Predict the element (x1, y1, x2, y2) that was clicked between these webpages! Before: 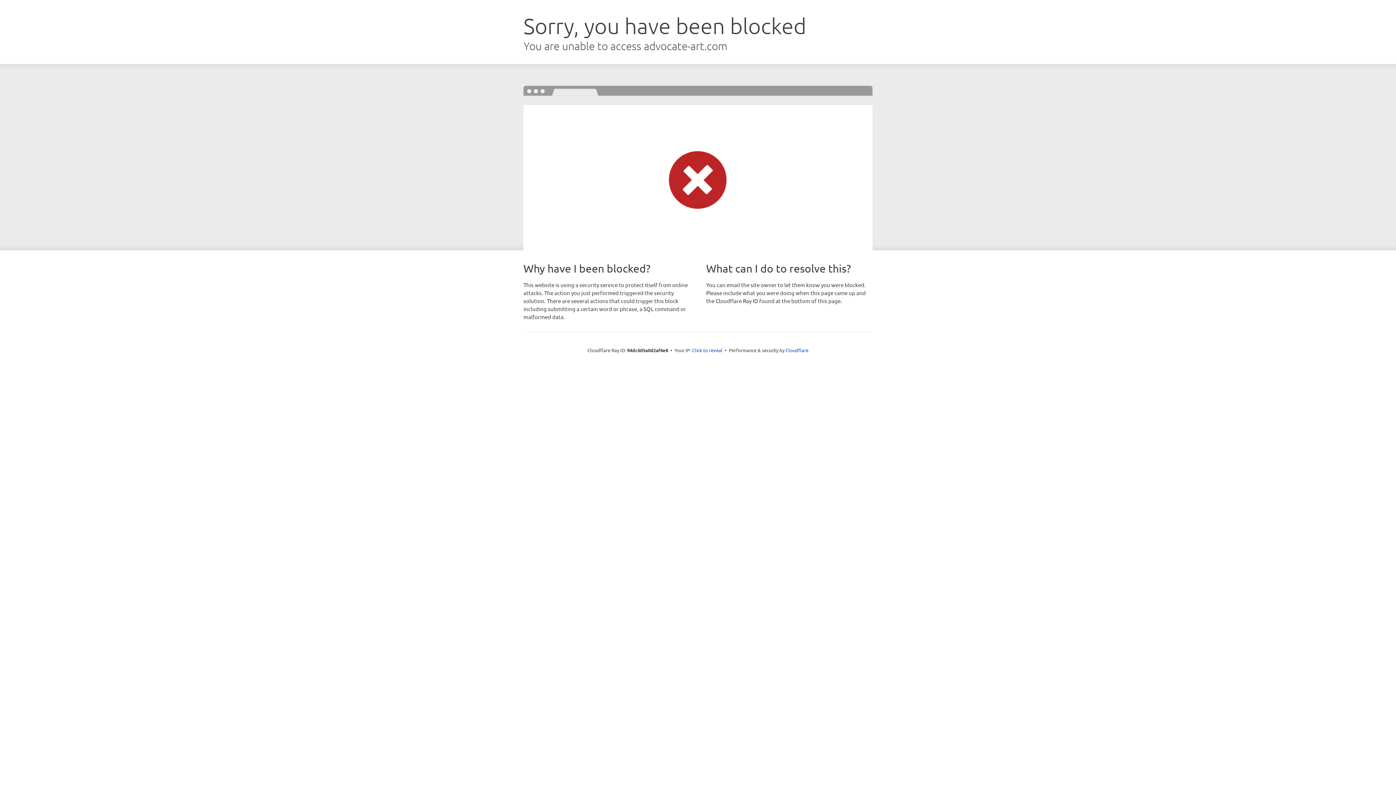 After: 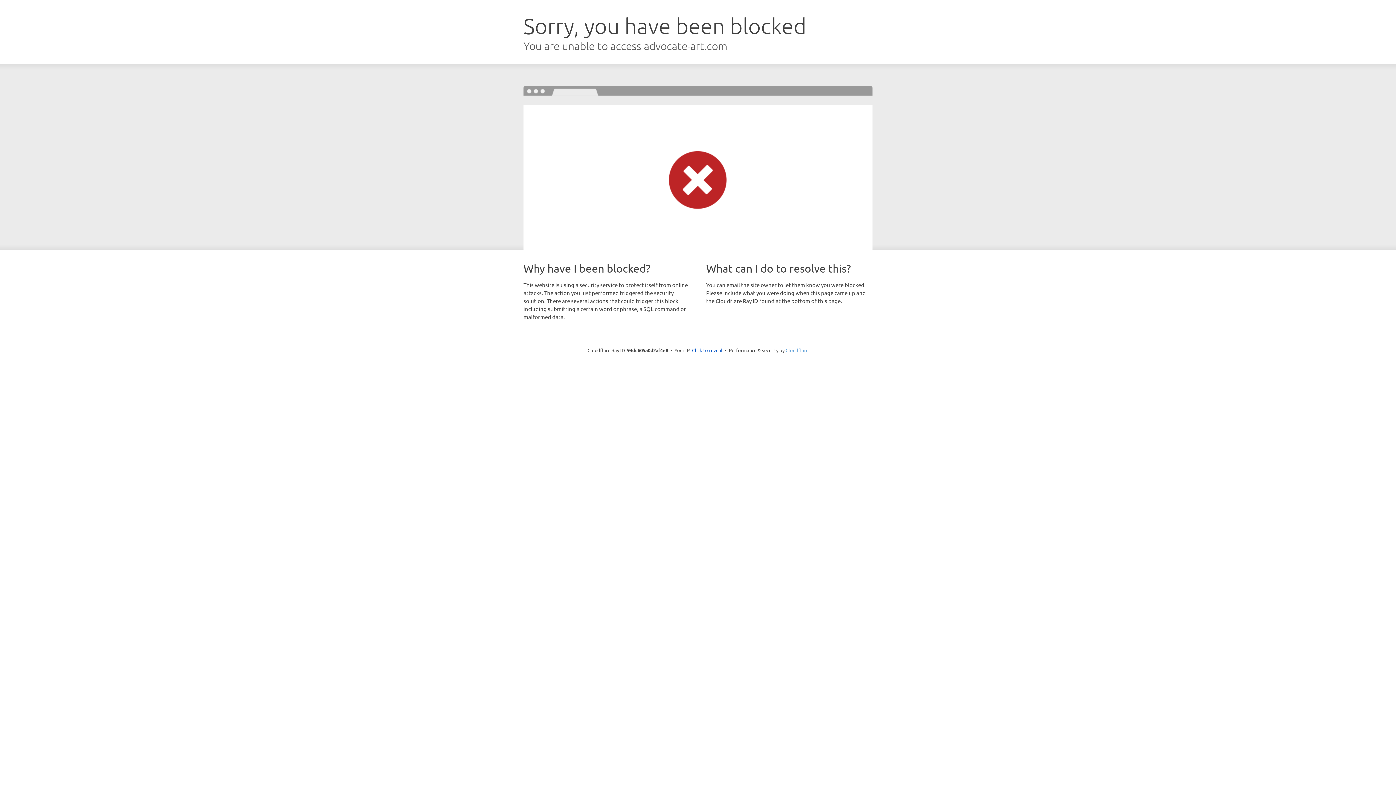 Action: label: Cloudflare bbox: (785, 347, 808, 353)